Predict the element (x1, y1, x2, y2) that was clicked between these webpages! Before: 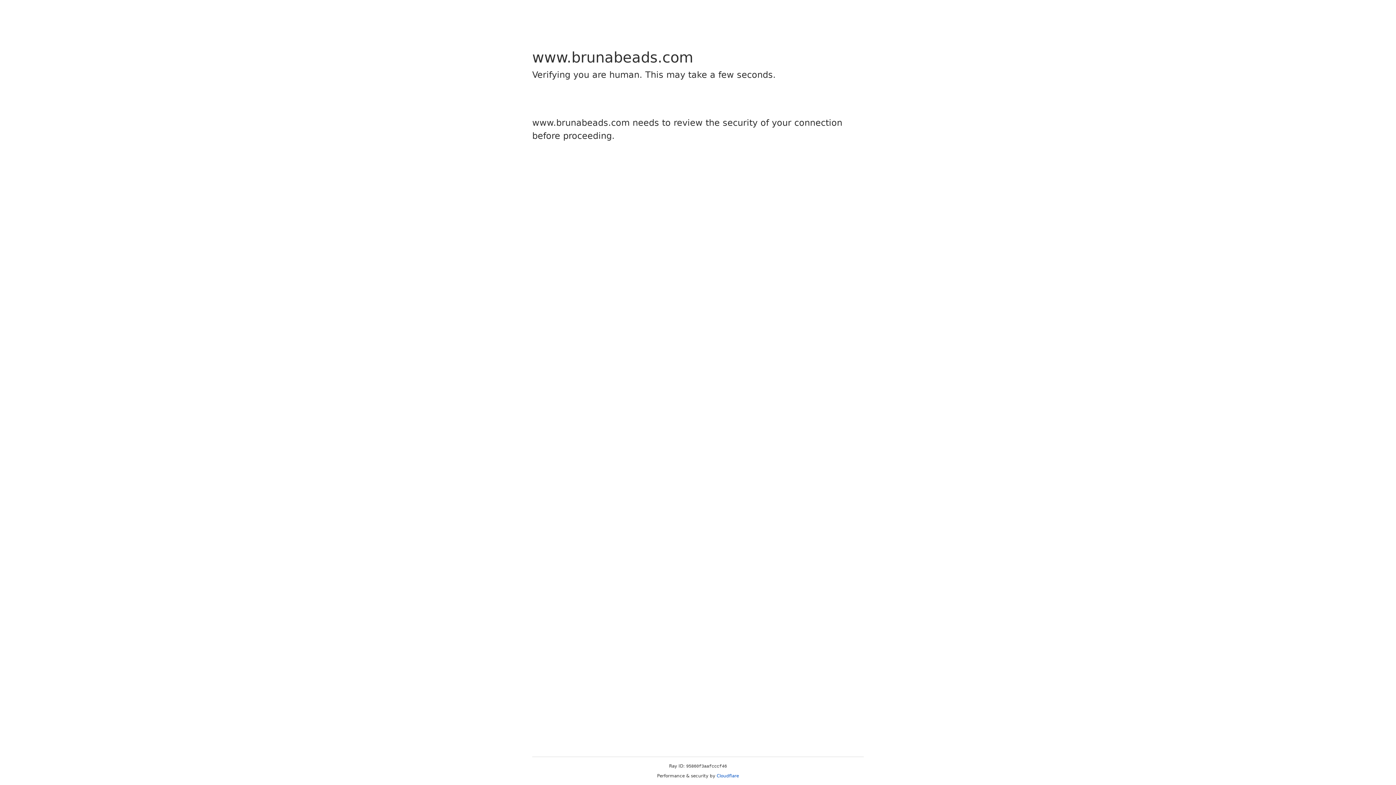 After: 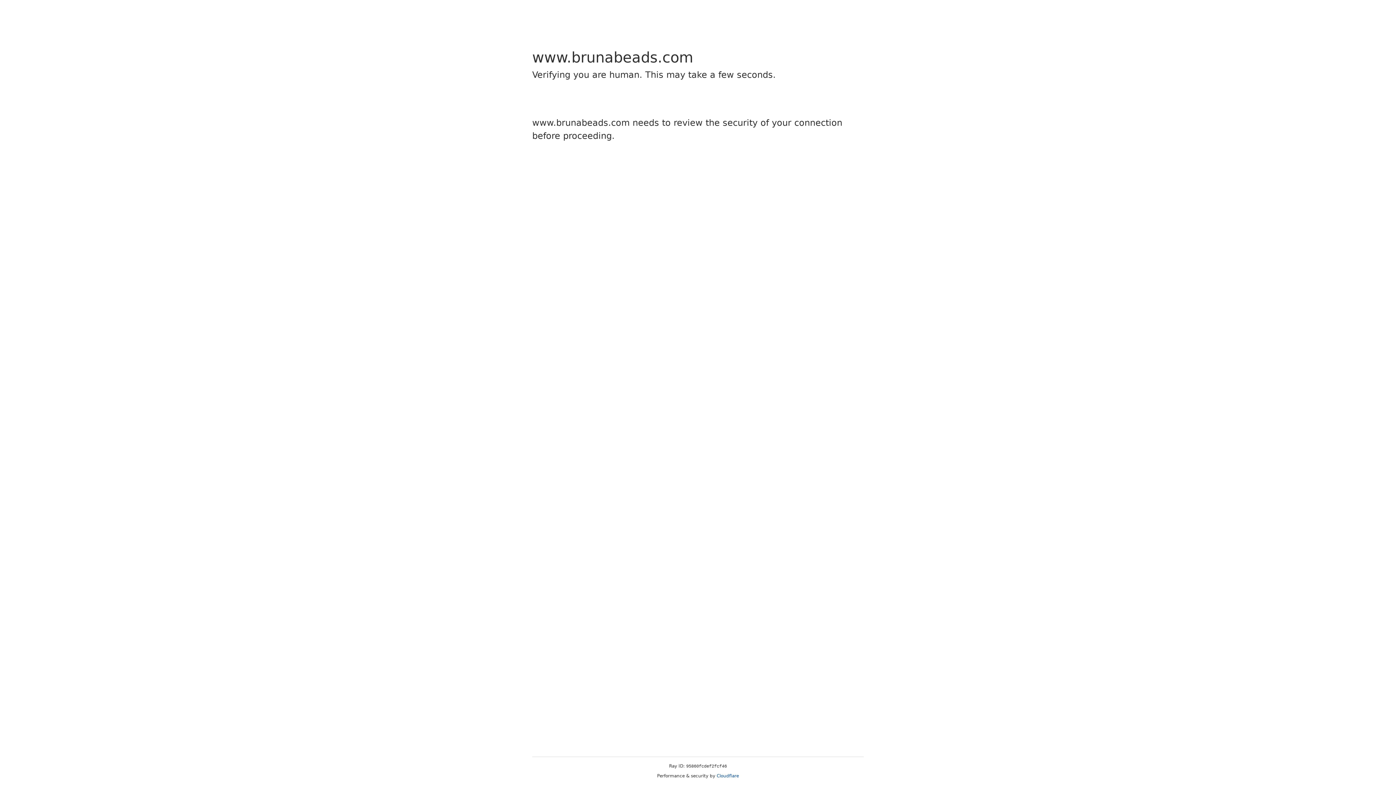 Action: bbox: (716, 773, 739, 778) label: Cloudflare